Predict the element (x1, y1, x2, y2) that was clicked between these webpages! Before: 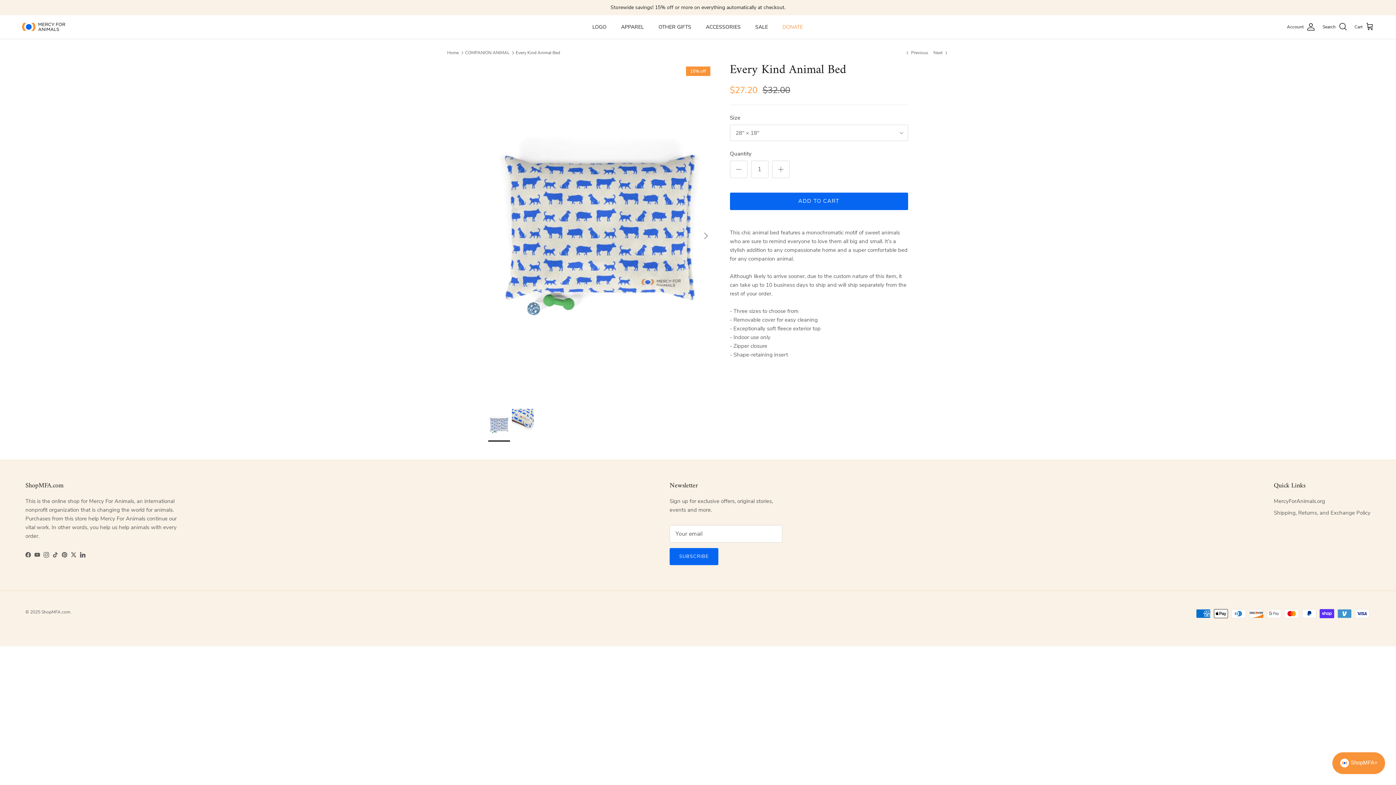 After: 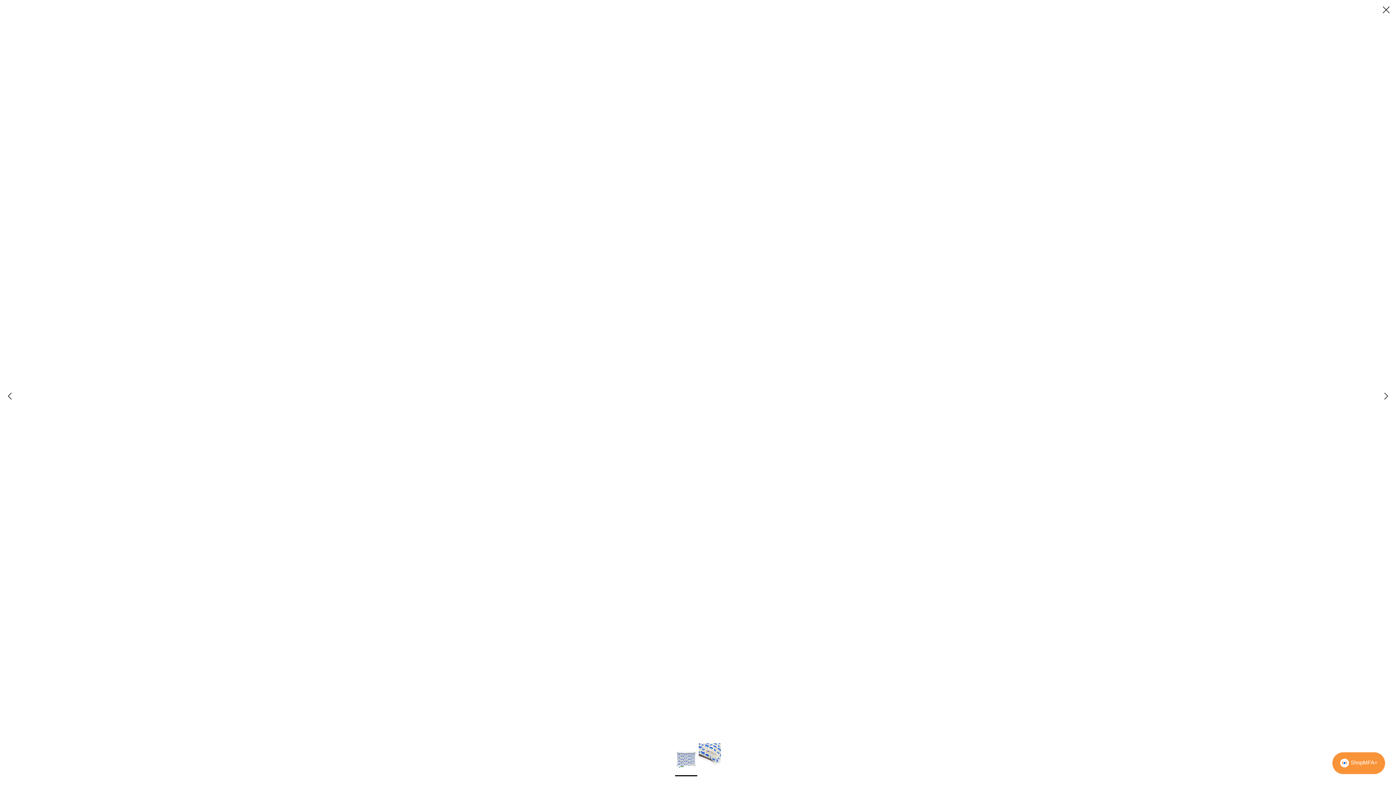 Action: label: Load image 1 in gallery view bbox: (488, 63, 714, 401)